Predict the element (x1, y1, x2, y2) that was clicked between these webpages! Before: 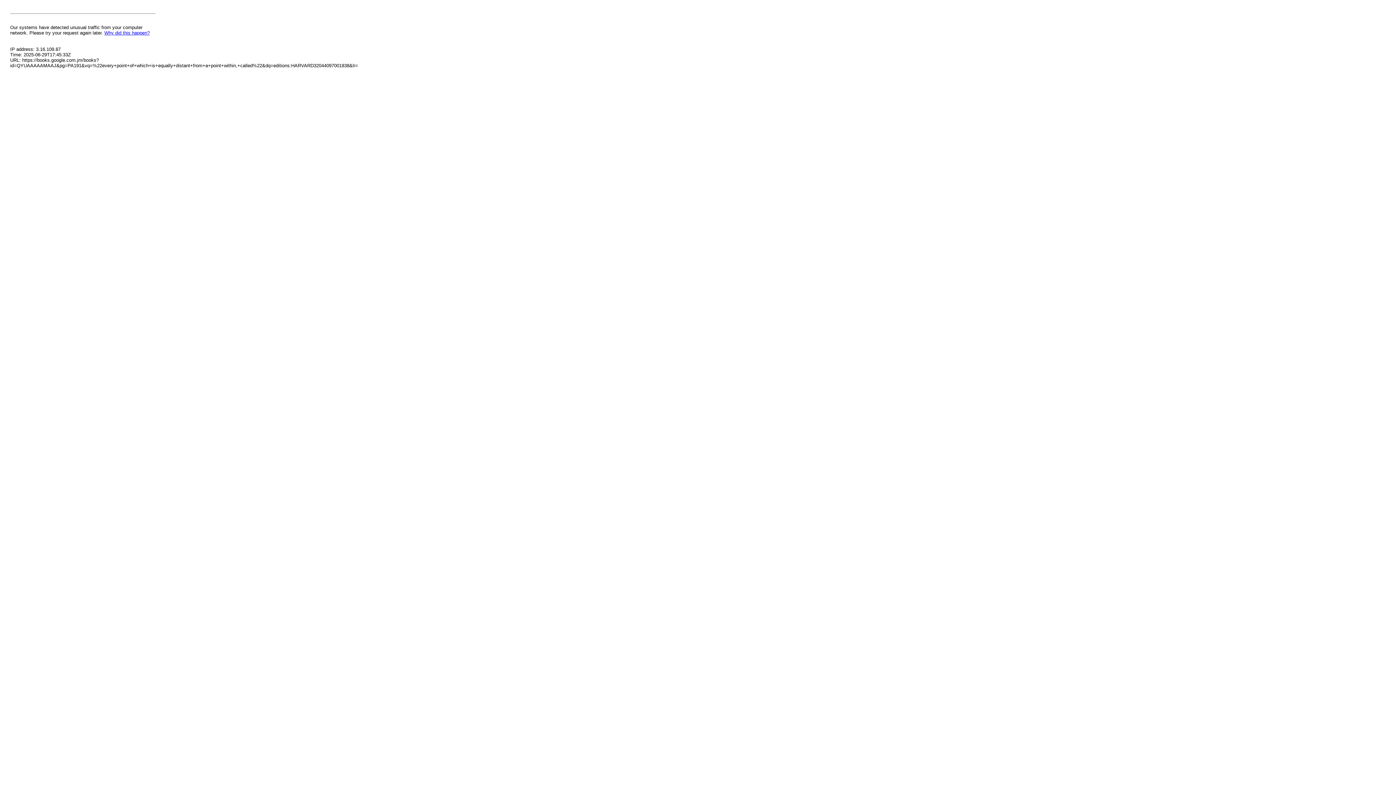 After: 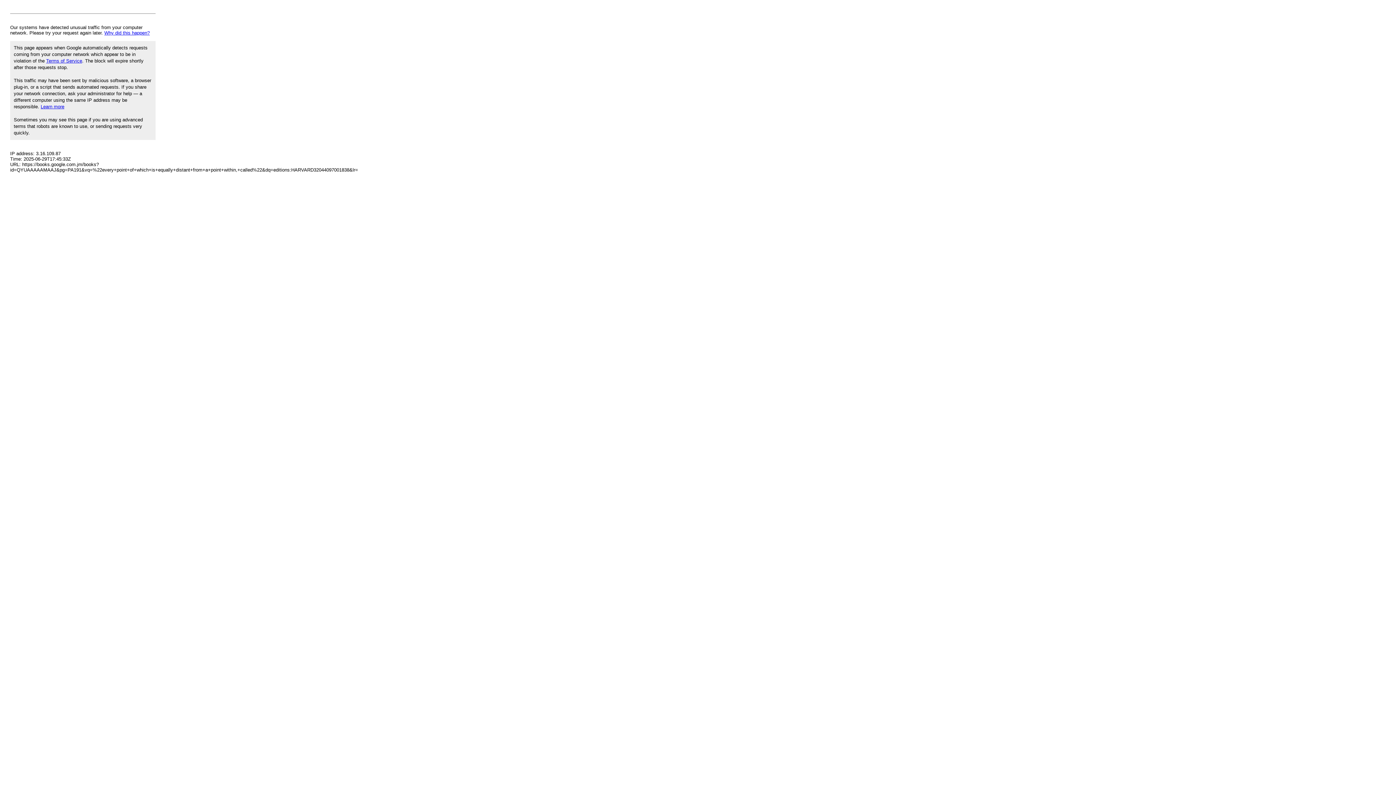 Action: label: Why did this happen? bbox: (104, 30, 149, 35)